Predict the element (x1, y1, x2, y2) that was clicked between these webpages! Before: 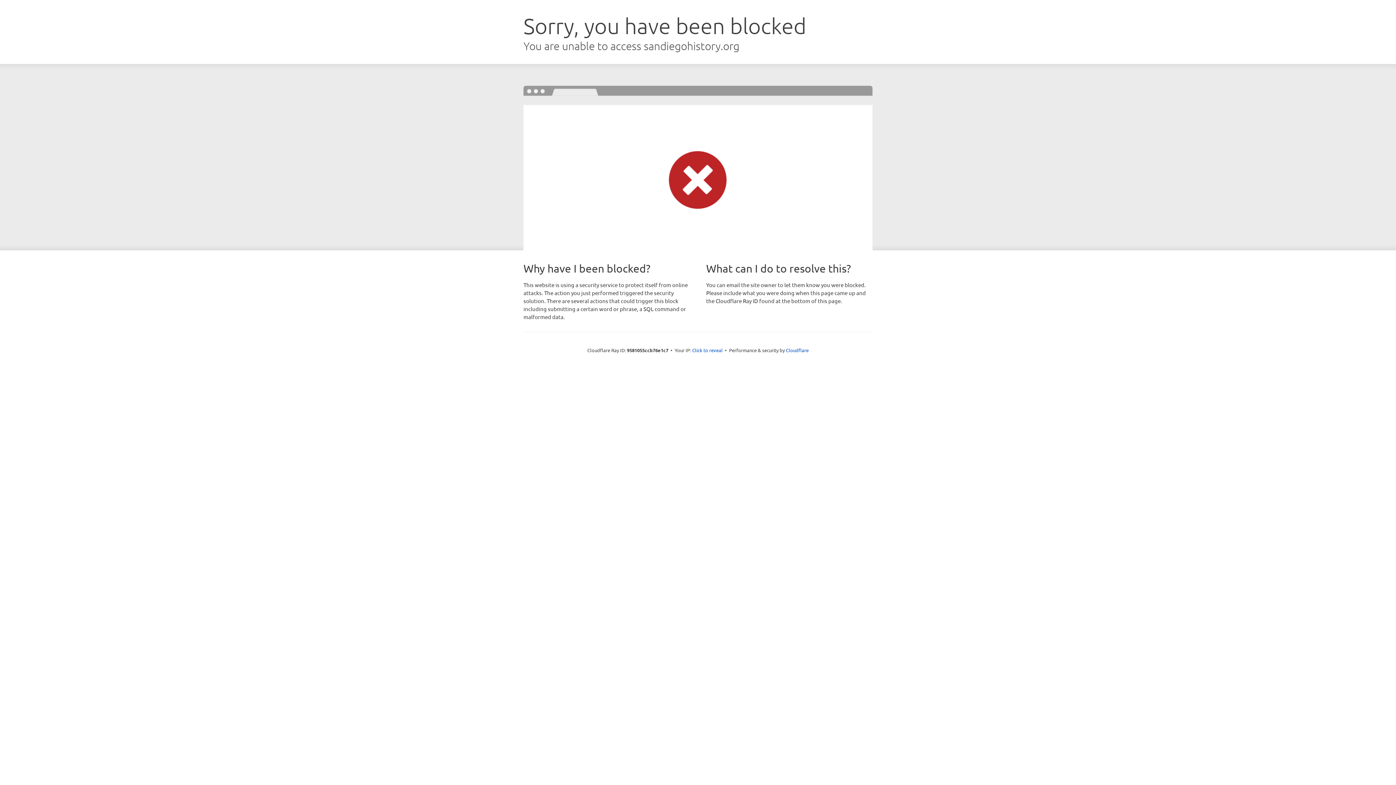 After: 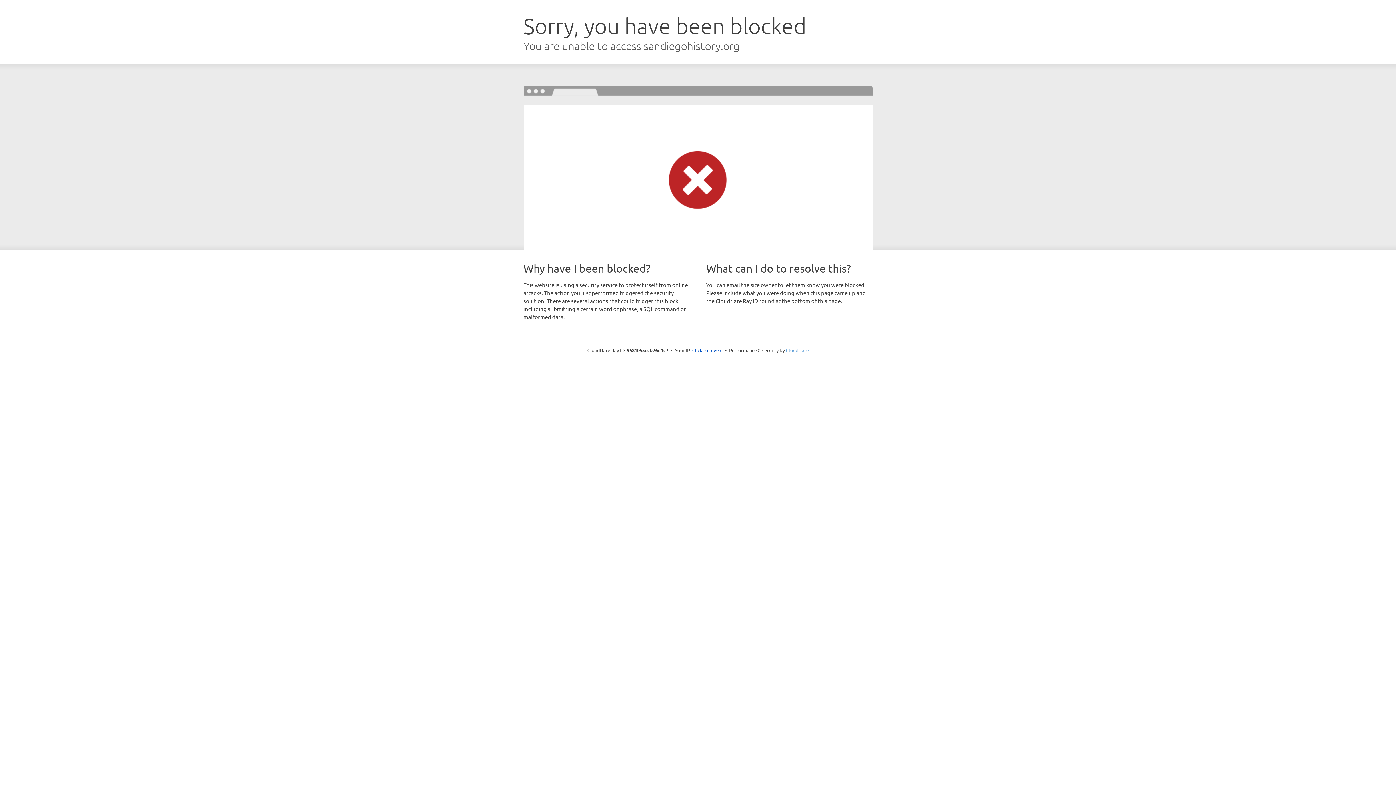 Action: label: Cloudflare bbox: (786, 347, 808, 353)